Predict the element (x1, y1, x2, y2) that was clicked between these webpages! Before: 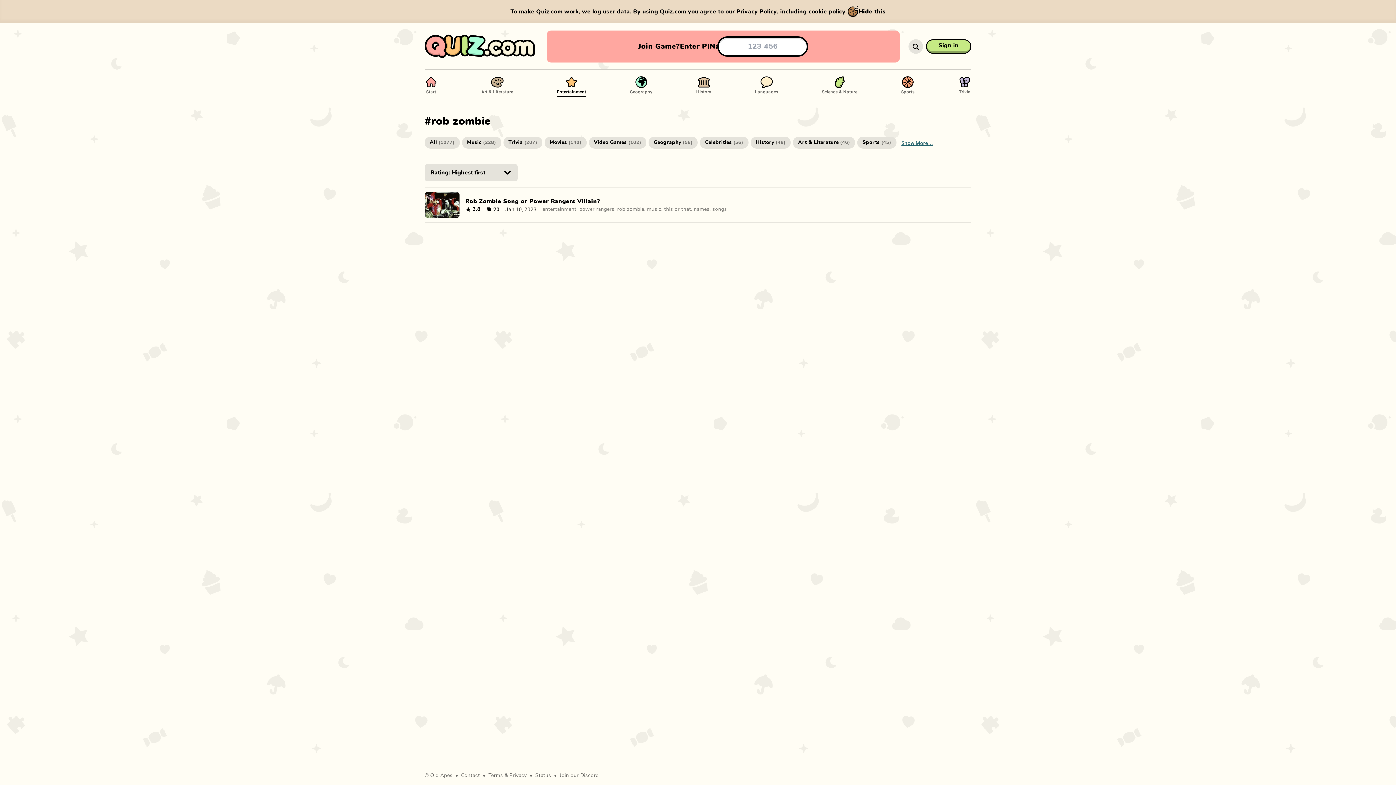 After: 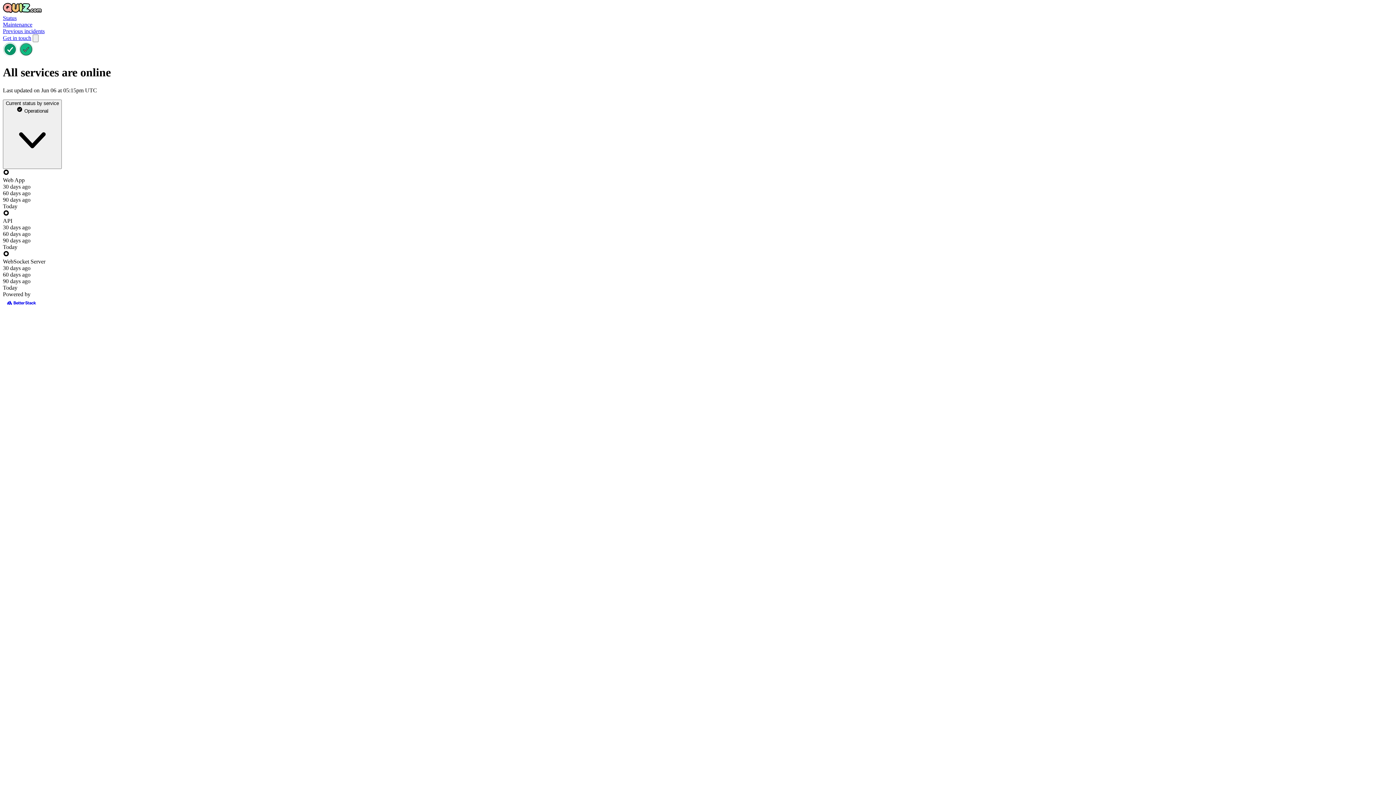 Action: bbox: (535, 773, 551, 778) label: Status